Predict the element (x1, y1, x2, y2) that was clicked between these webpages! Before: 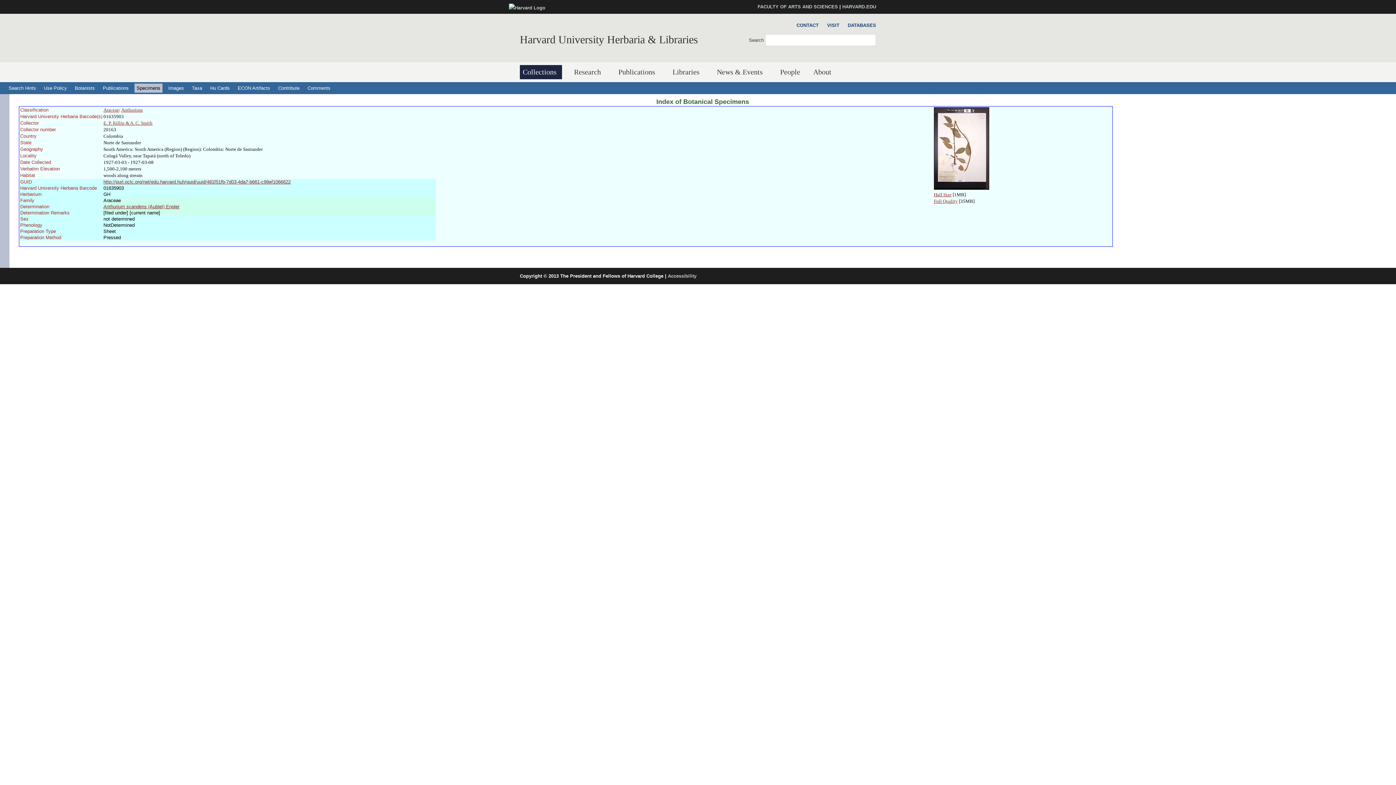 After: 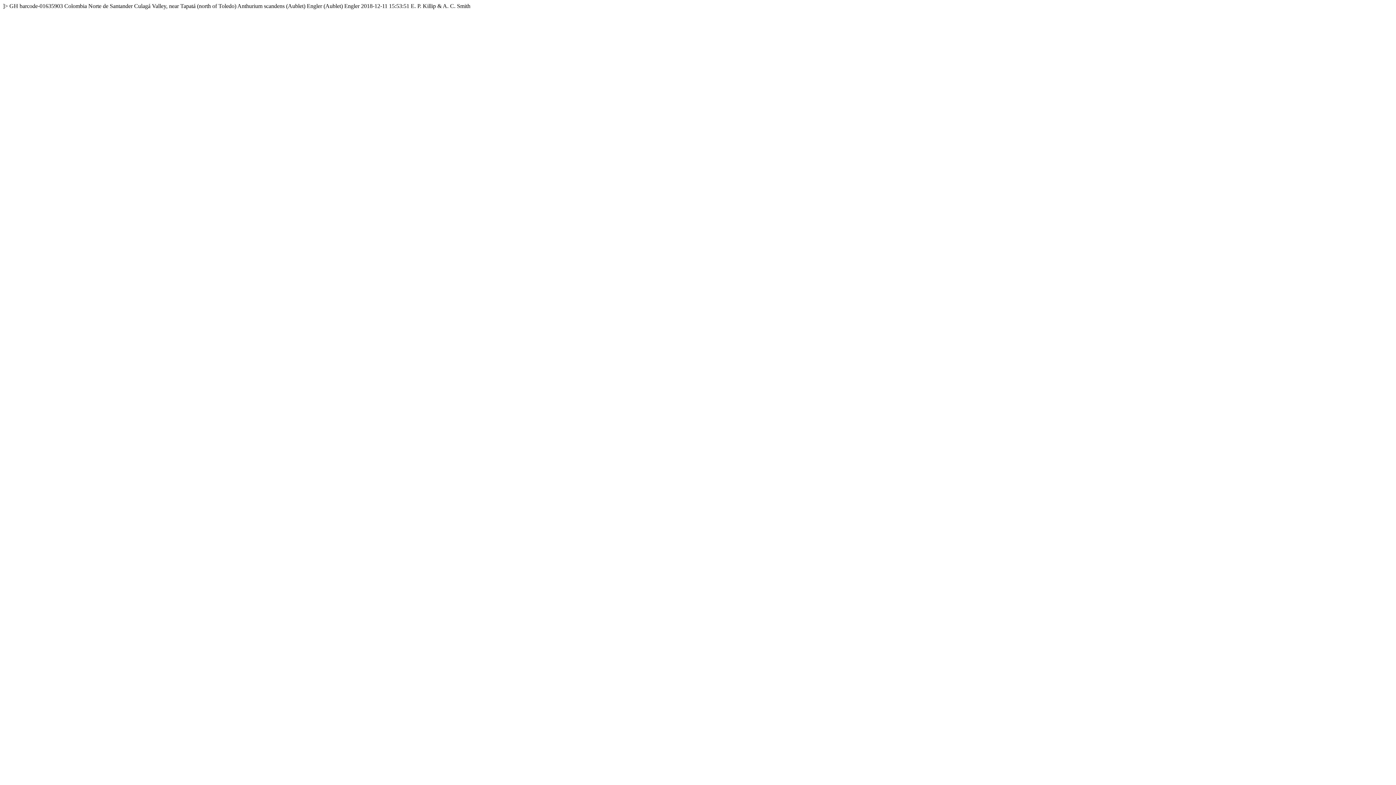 Action: label: http://purl.oclc.org/net/edu.harvard.huh/guid/uuid/481f51fb-7d03-4da7-b661-c99ef1066622 bbox: (103, 179, 290, 184)